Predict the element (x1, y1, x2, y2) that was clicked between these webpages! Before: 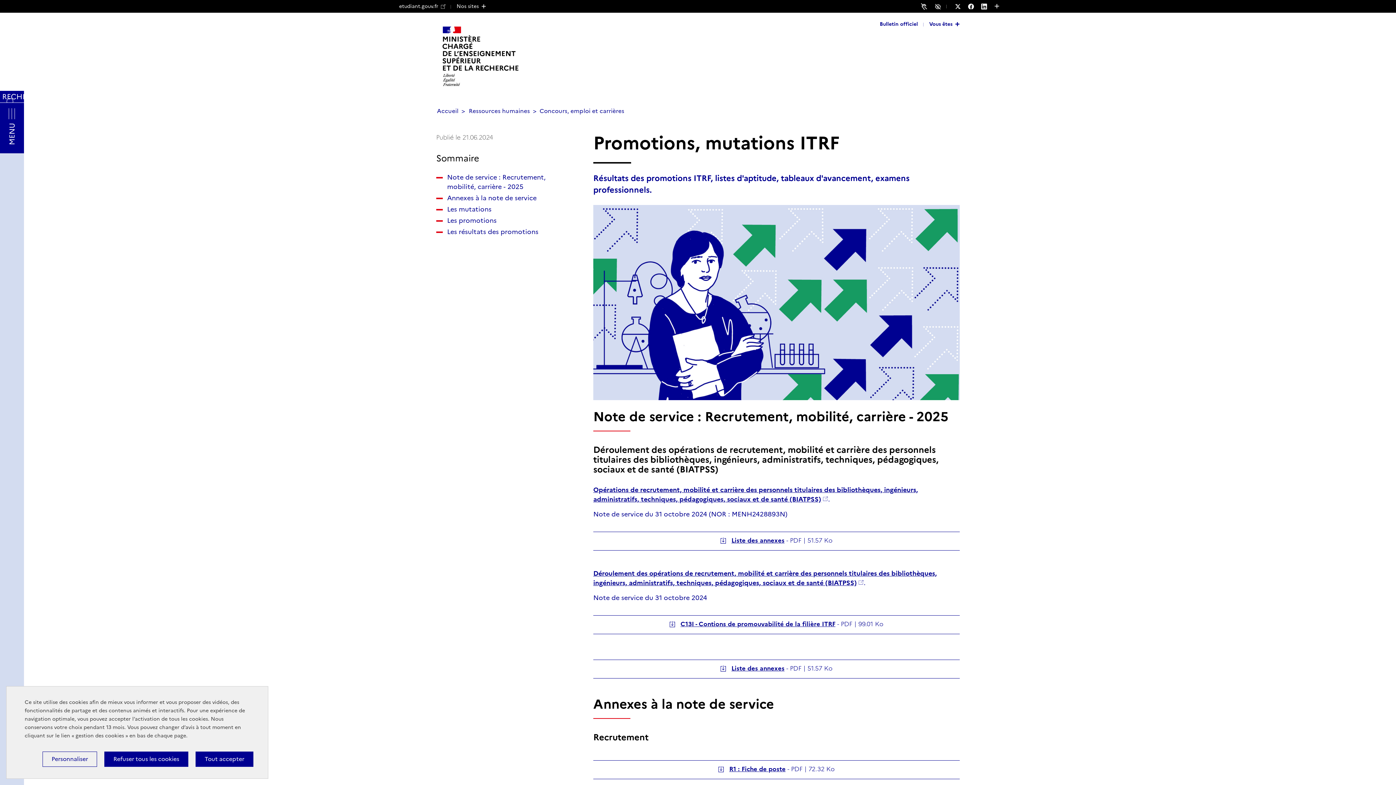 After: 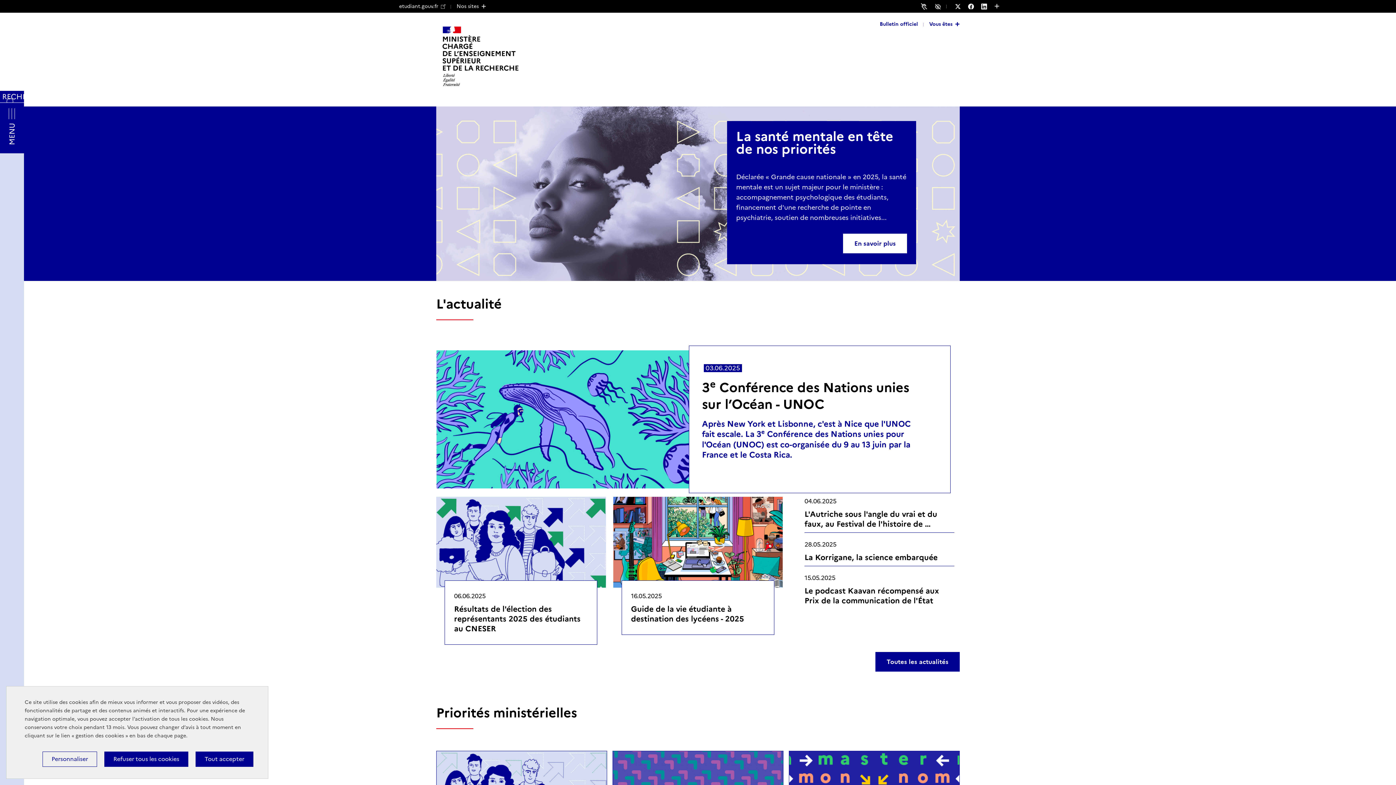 Action: label: Retourner à la page d'accueil bbox: (436, 20, 525, 92)